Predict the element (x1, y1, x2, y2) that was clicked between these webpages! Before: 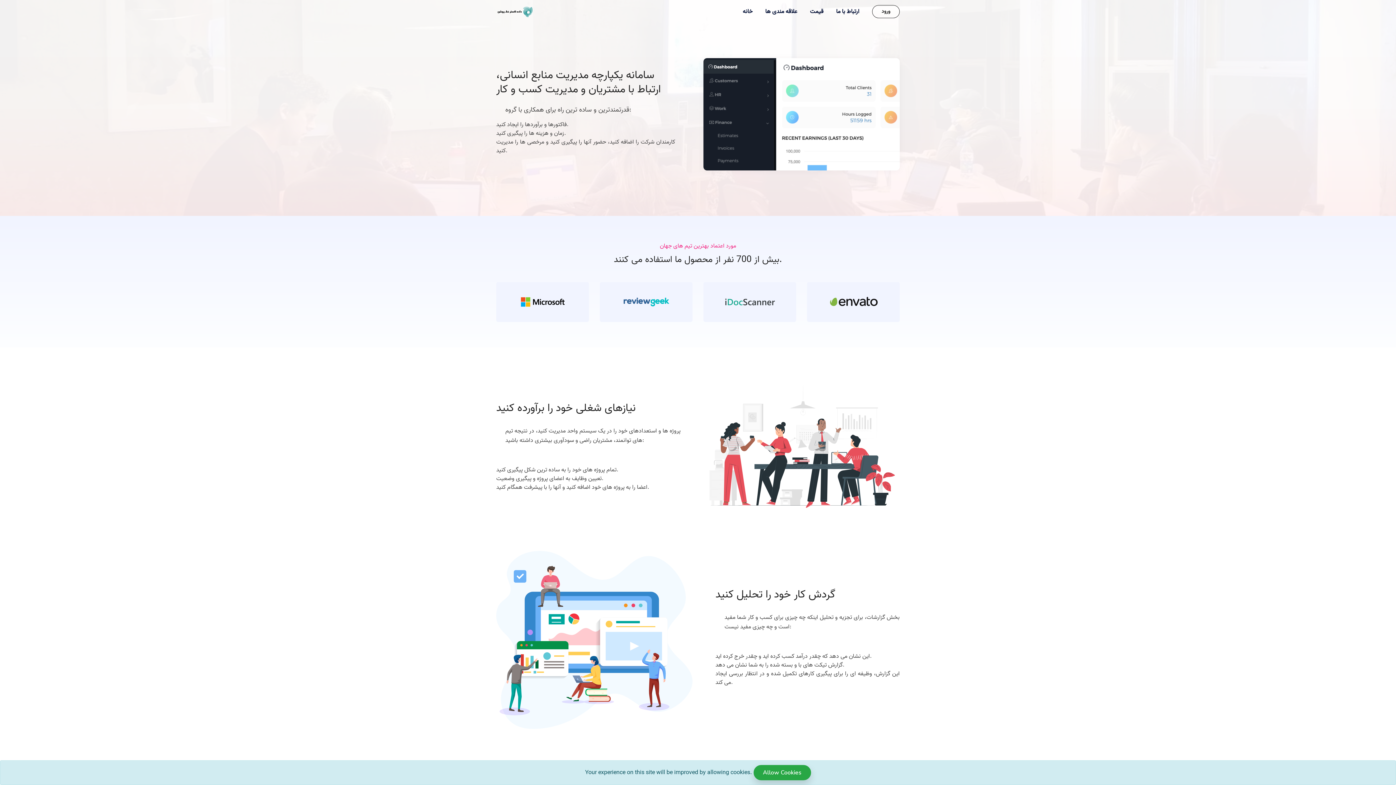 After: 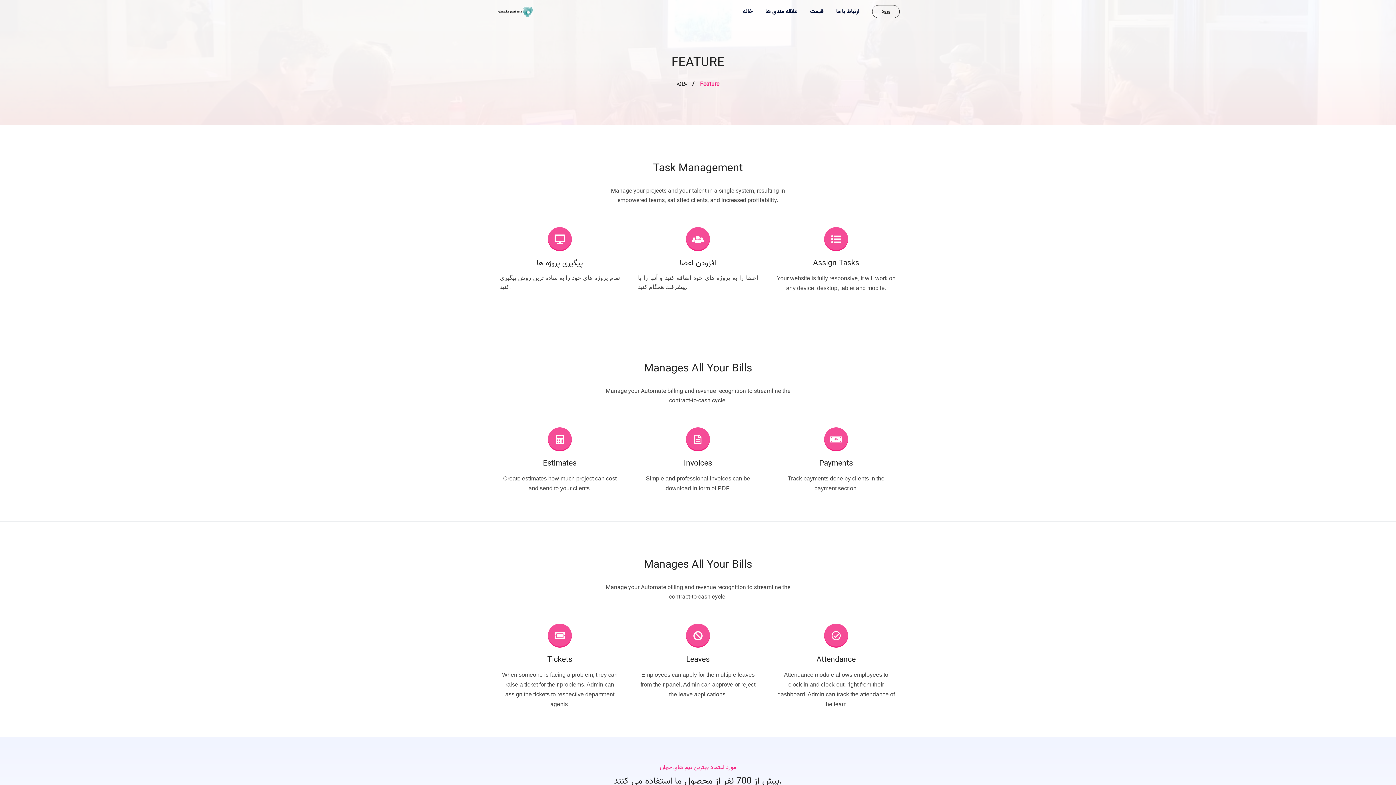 Action: label: علاقه مندی ها bbox: (765, 4, 797, 18)